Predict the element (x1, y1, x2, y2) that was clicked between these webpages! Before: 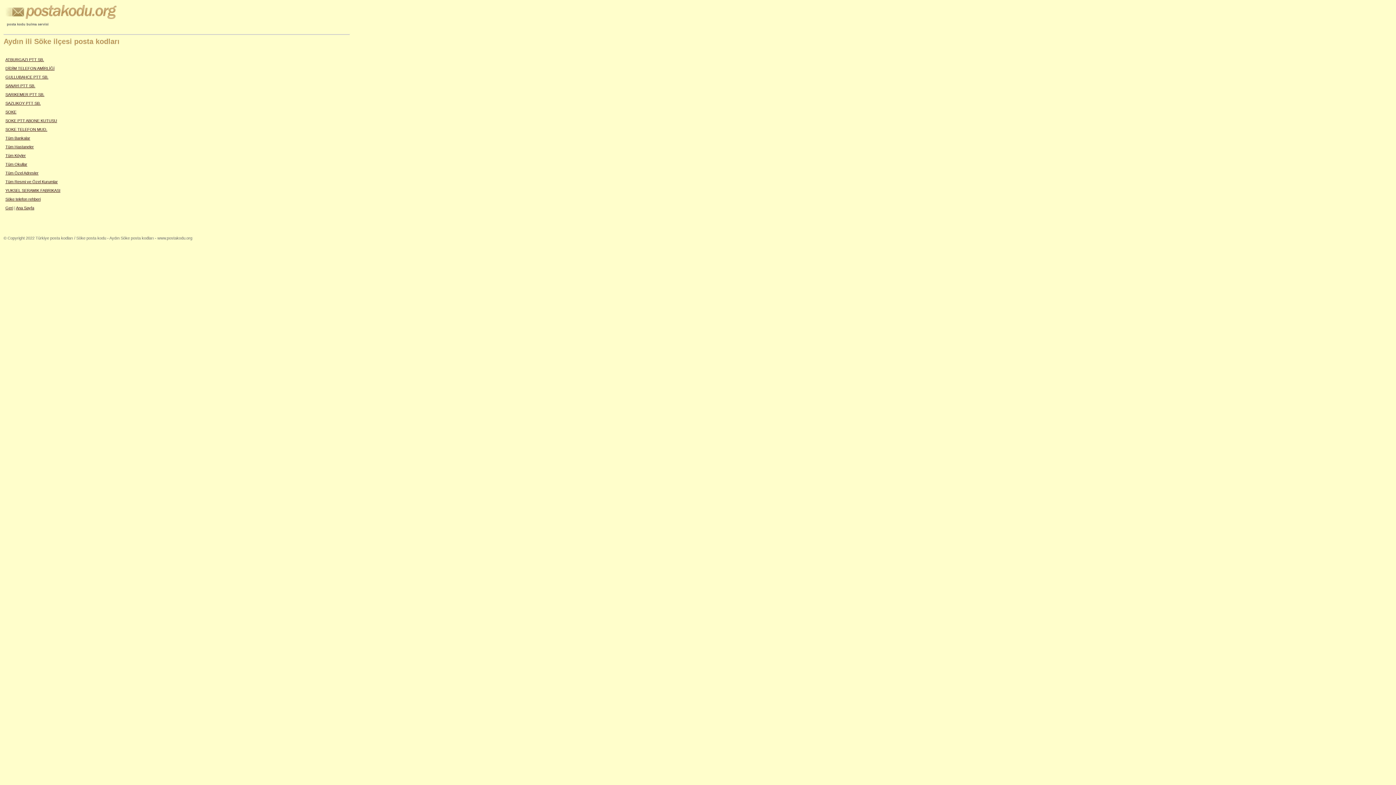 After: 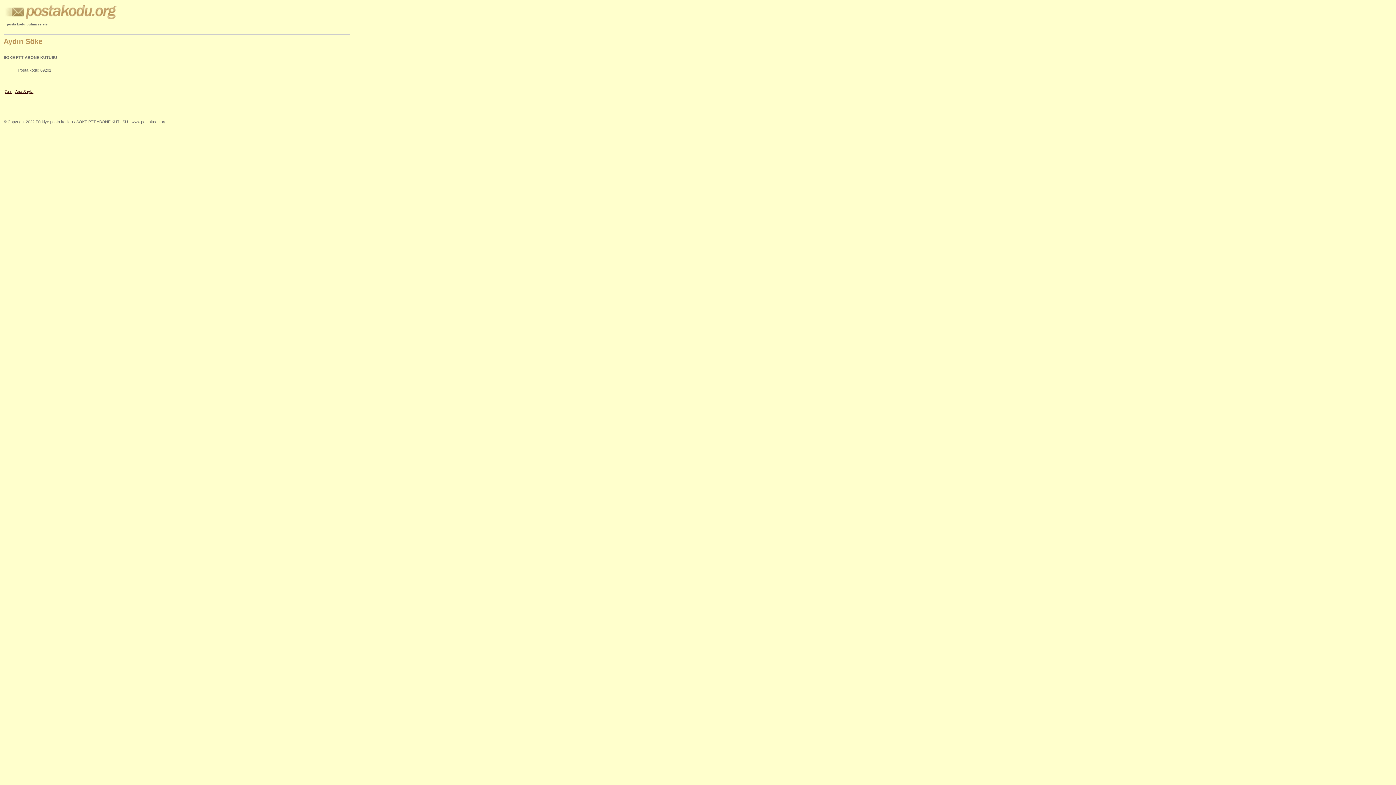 Action: bbox: (5, 118, 57, 122) label: SOKE PTT ABONE KUTUSU